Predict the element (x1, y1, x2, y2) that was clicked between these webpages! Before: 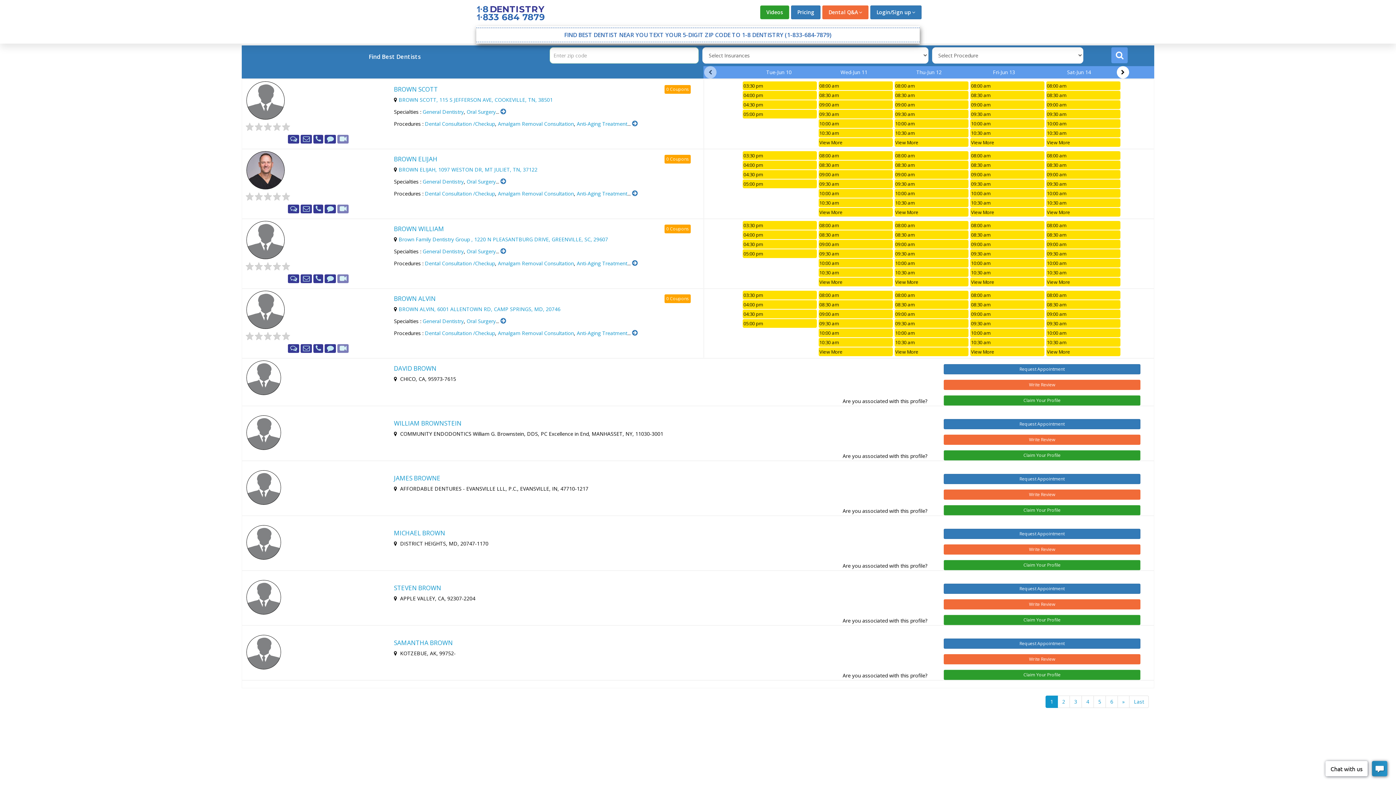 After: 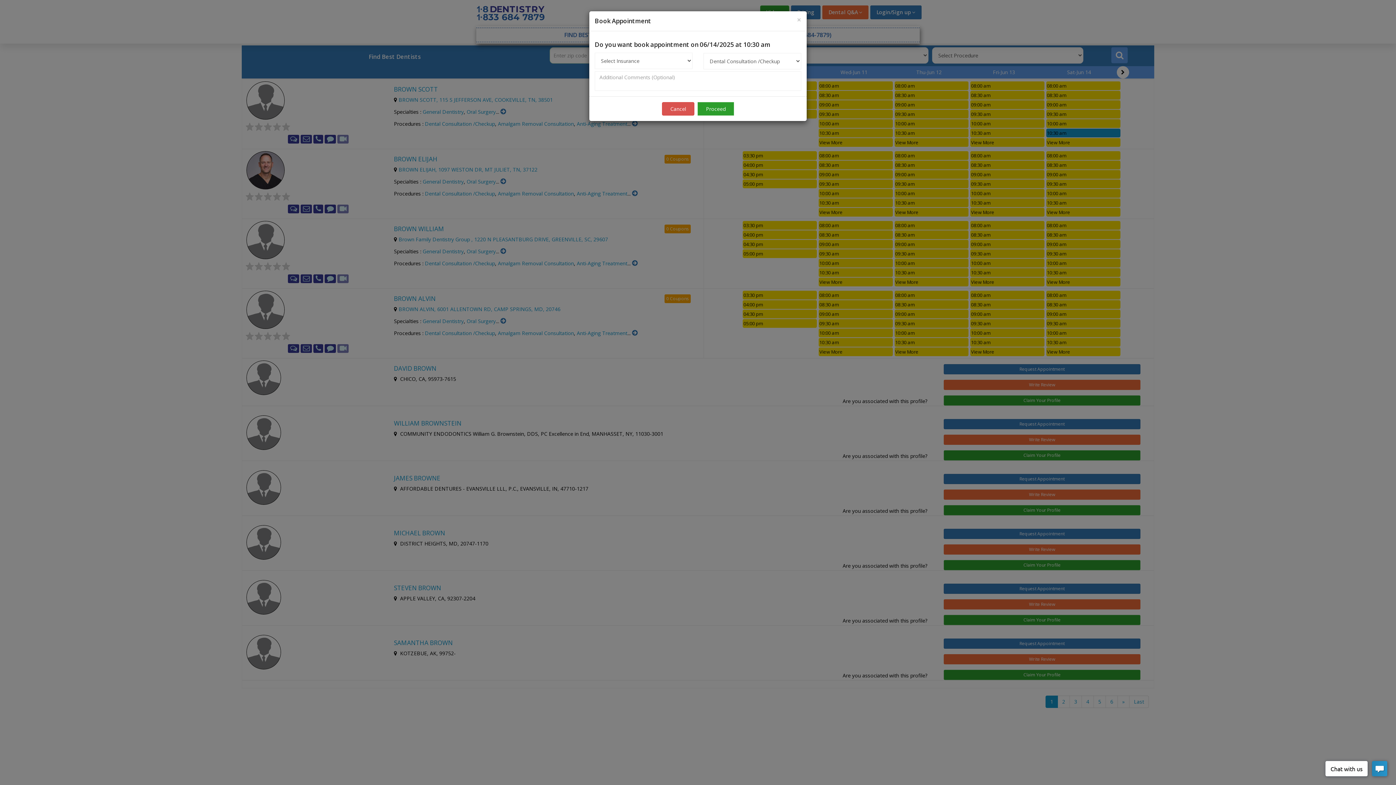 Action: bbox: (1046, 128, 1120, 137) label: 10:30 am